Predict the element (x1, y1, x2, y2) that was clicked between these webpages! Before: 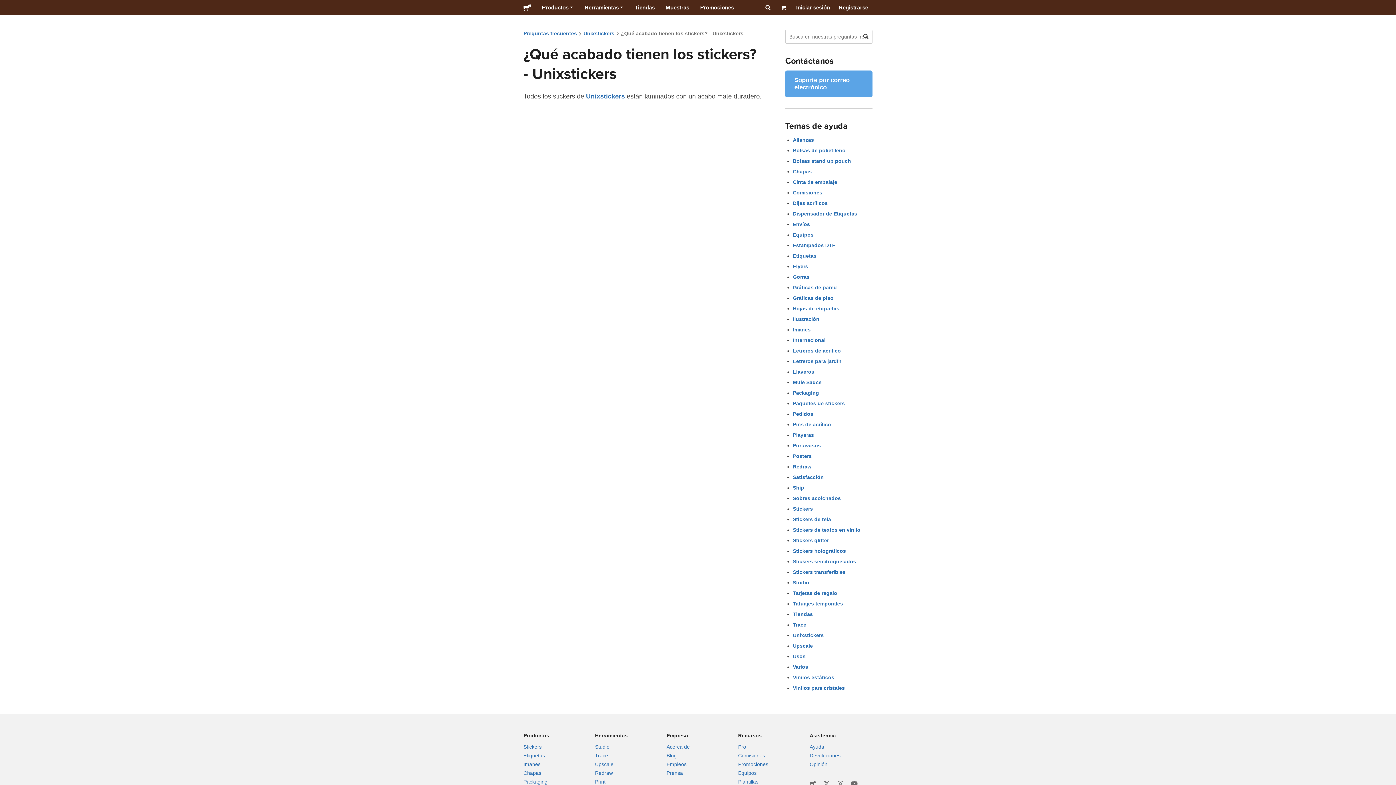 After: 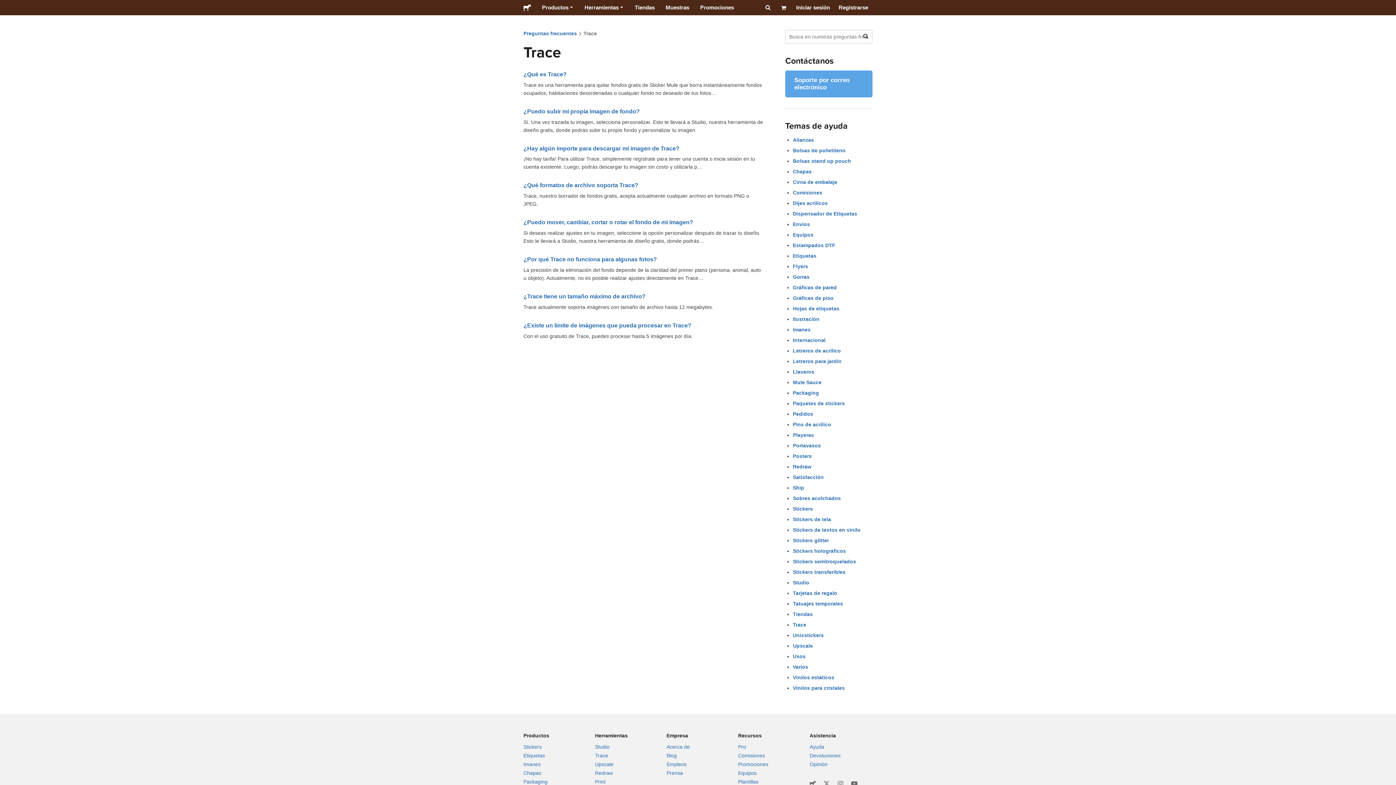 Action: label: Trace bbox: (793, 622, 806, 627)